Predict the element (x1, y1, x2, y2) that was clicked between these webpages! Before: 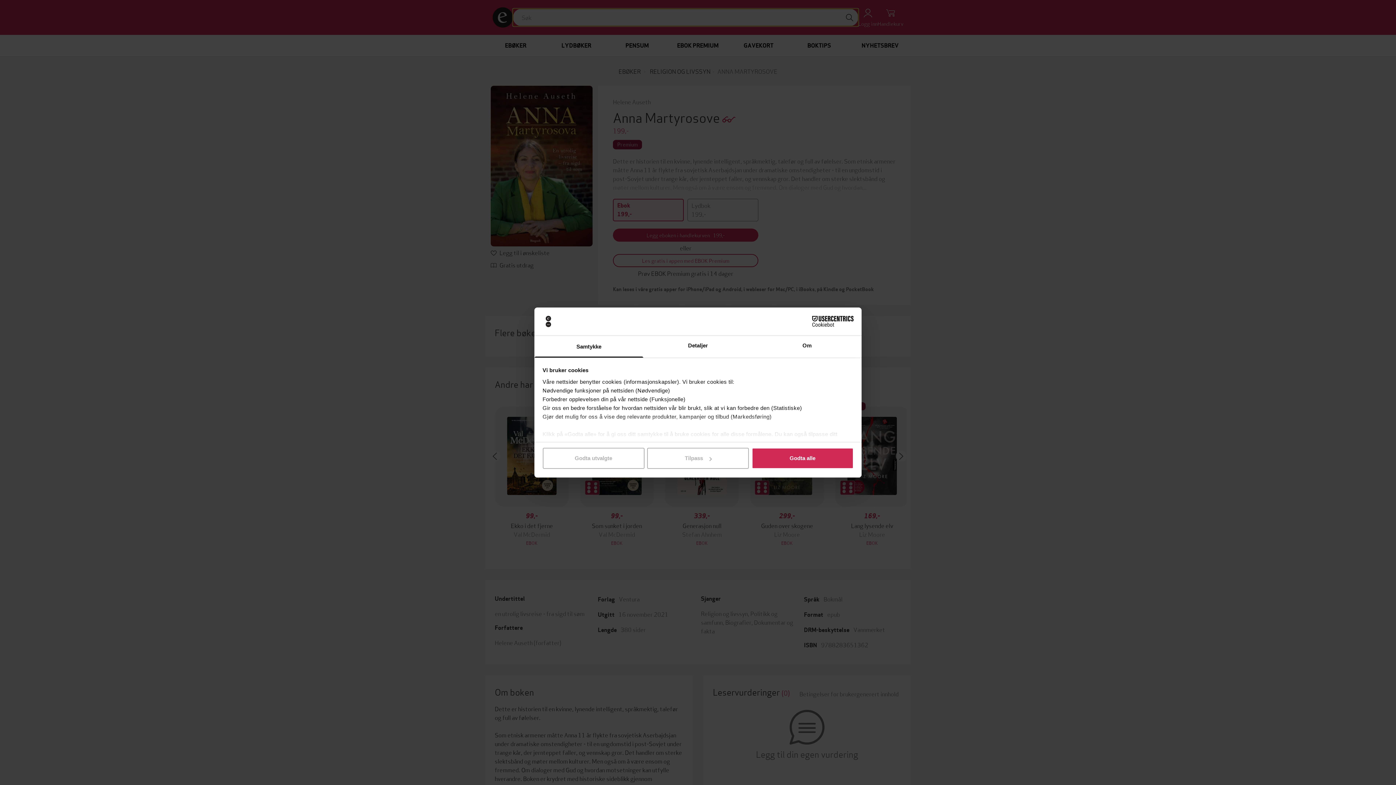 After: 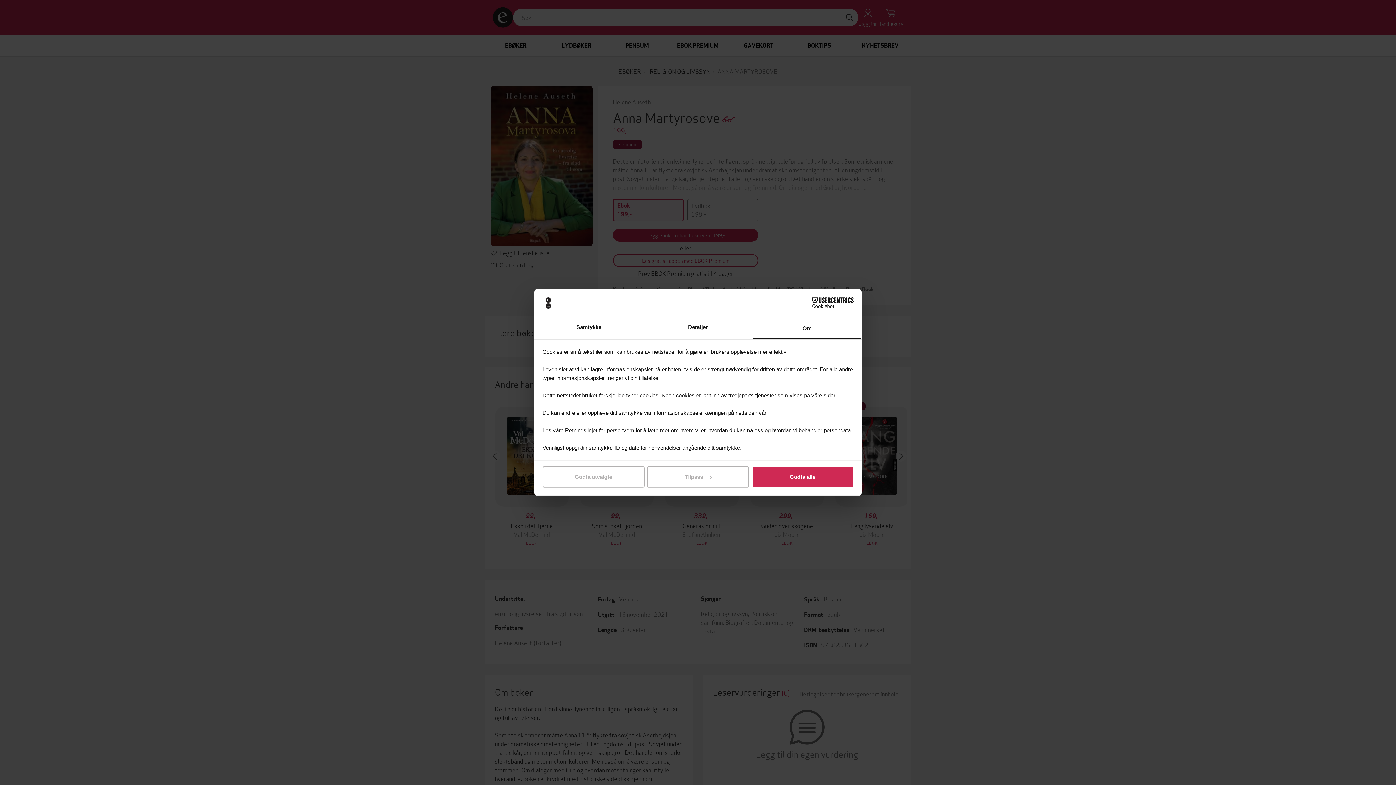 Action: bbox: (752, 335, 861, 357) label: Om